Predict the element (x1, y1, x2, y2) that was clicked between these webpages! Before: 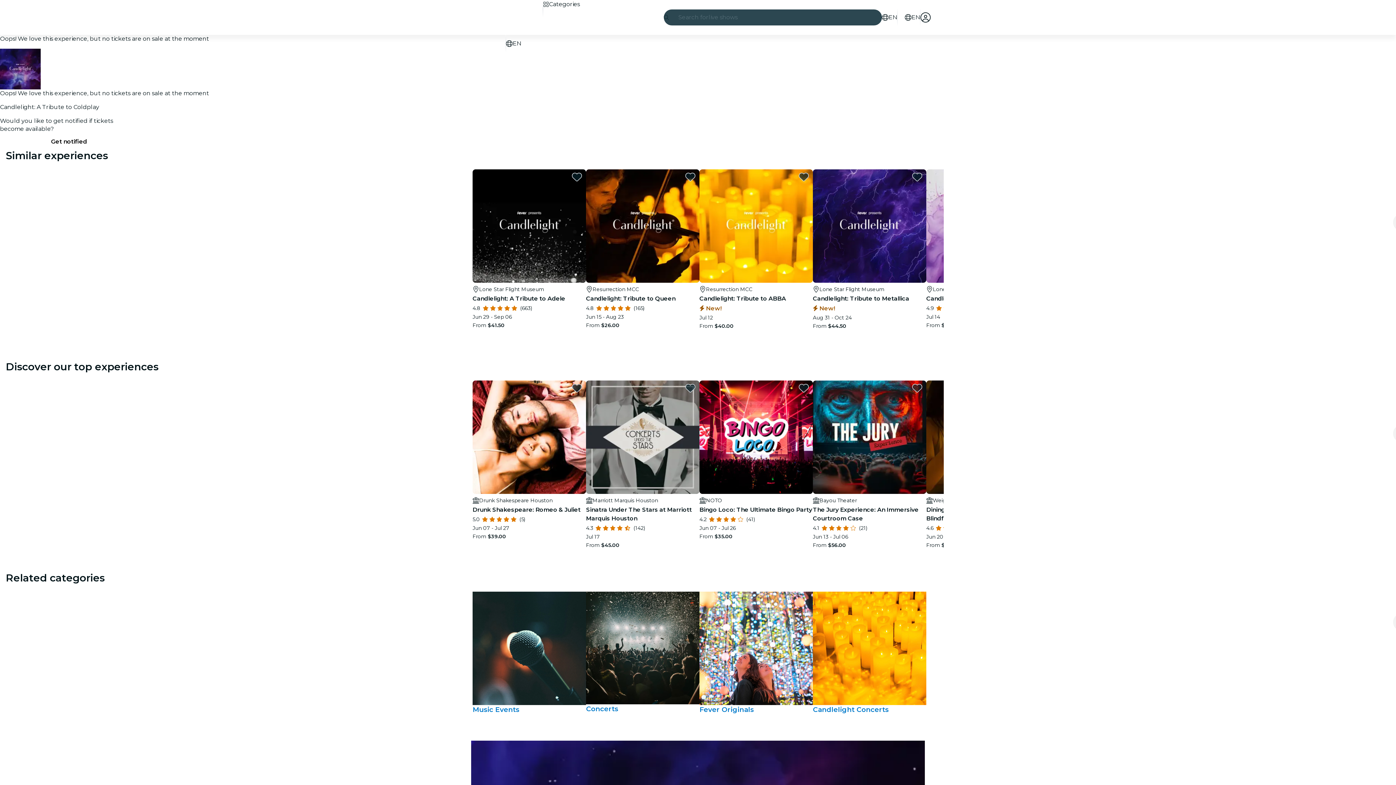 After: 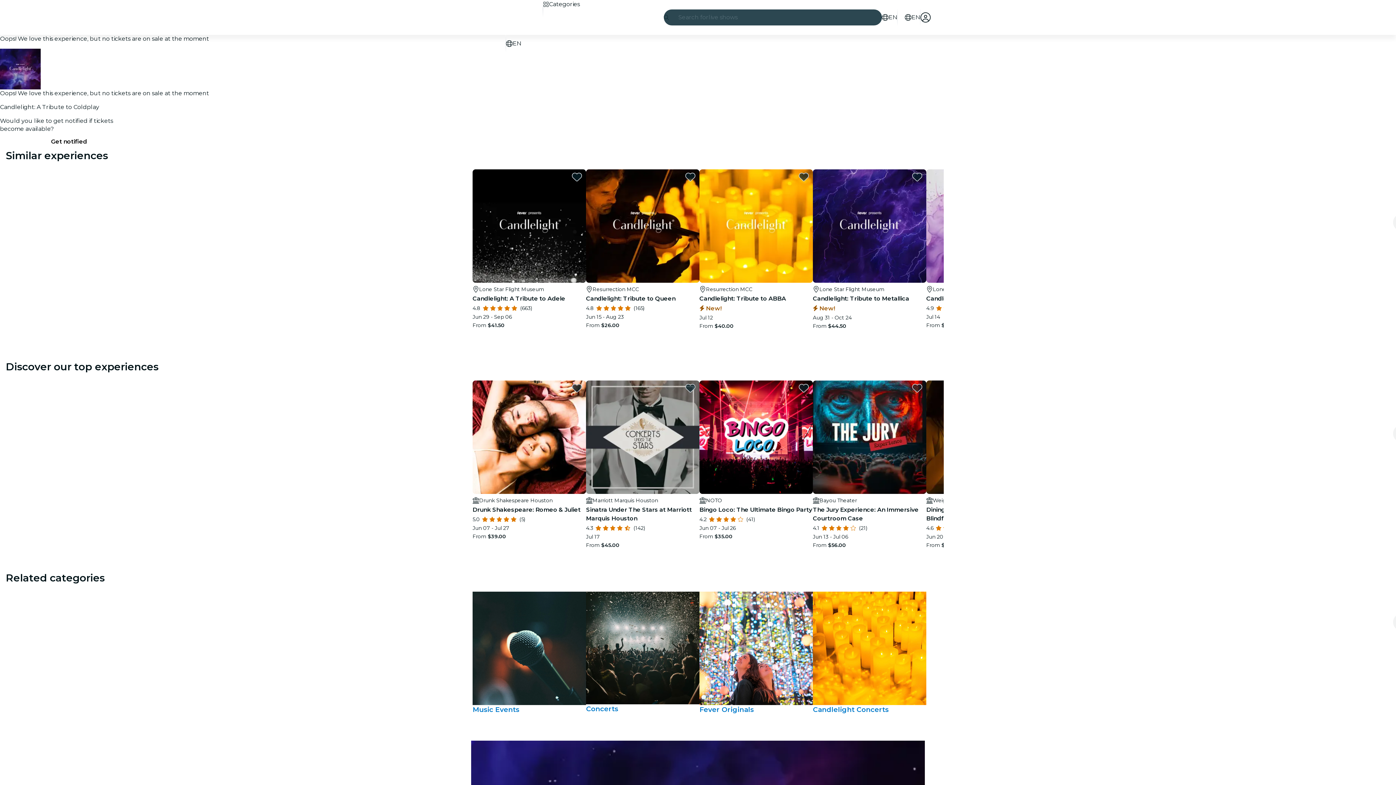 Action: bbox: (897, 12, 905, 22) label: Favorites